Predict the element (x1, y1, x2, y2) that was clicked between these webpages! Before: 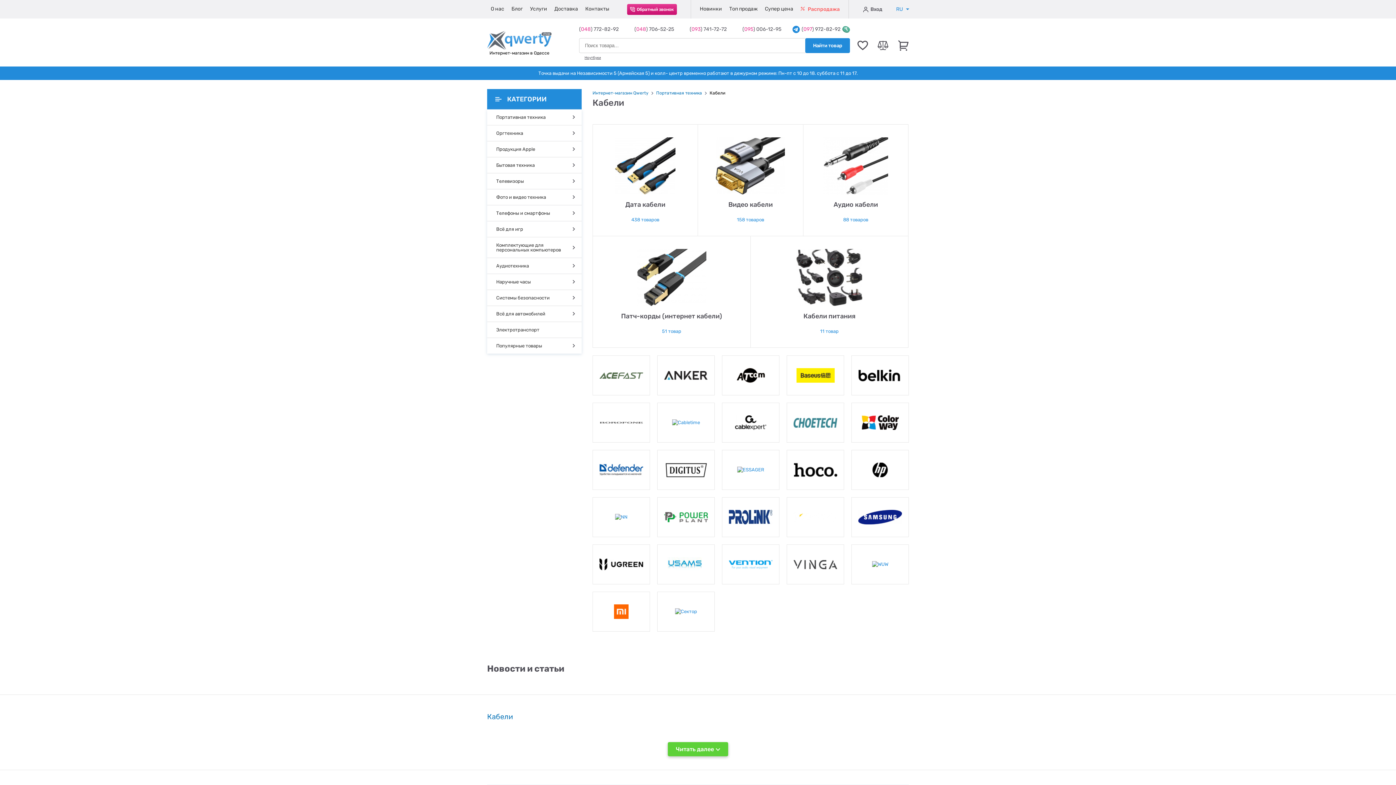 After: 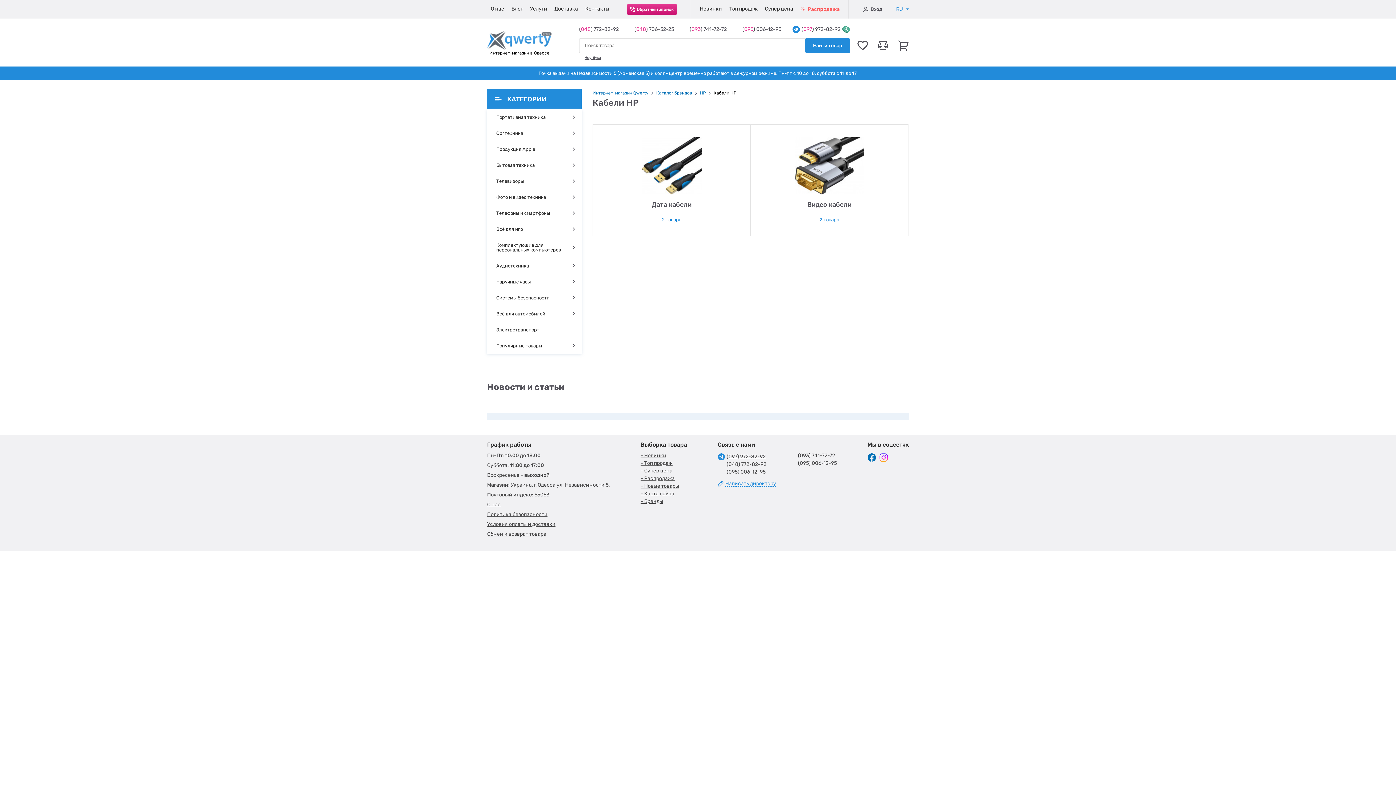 Action: bbox: (857, 450, 903, 489)